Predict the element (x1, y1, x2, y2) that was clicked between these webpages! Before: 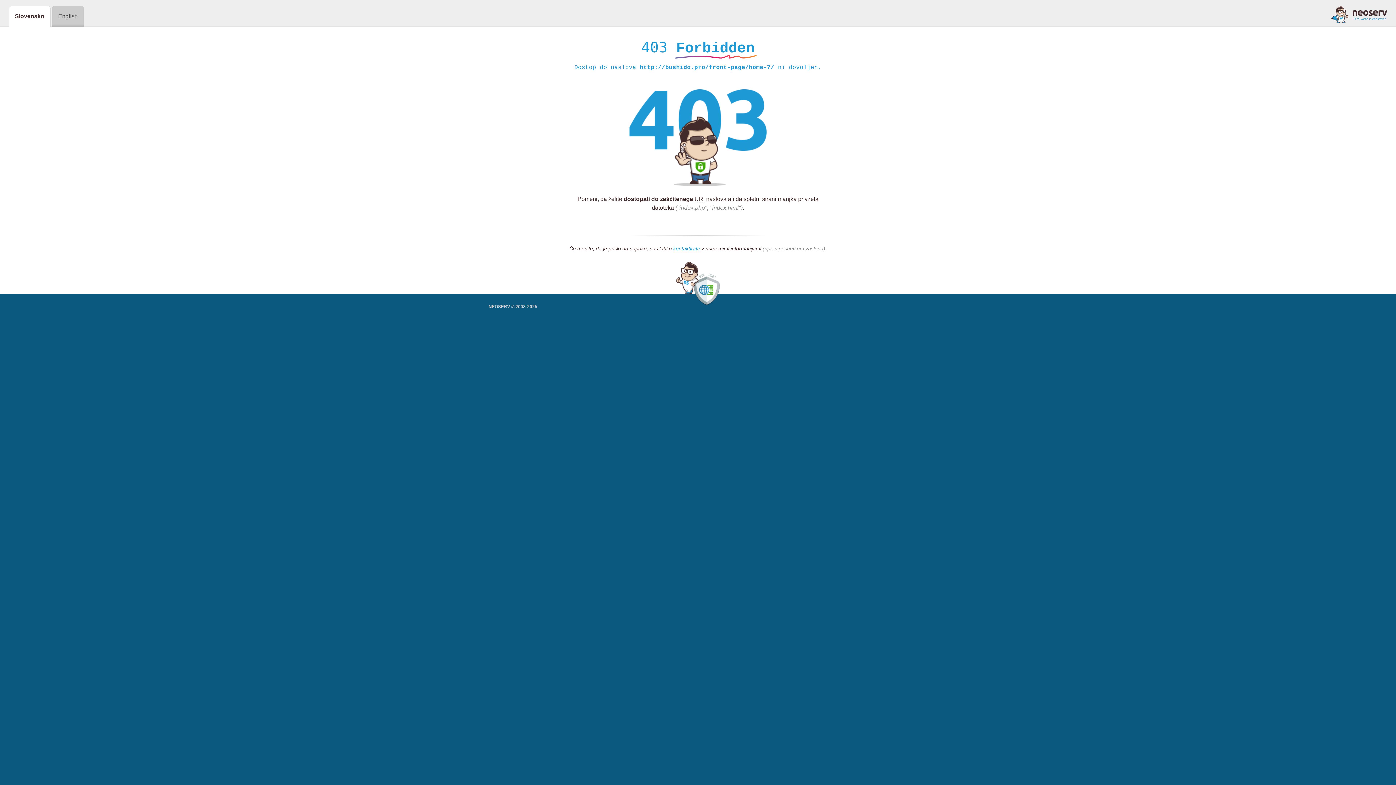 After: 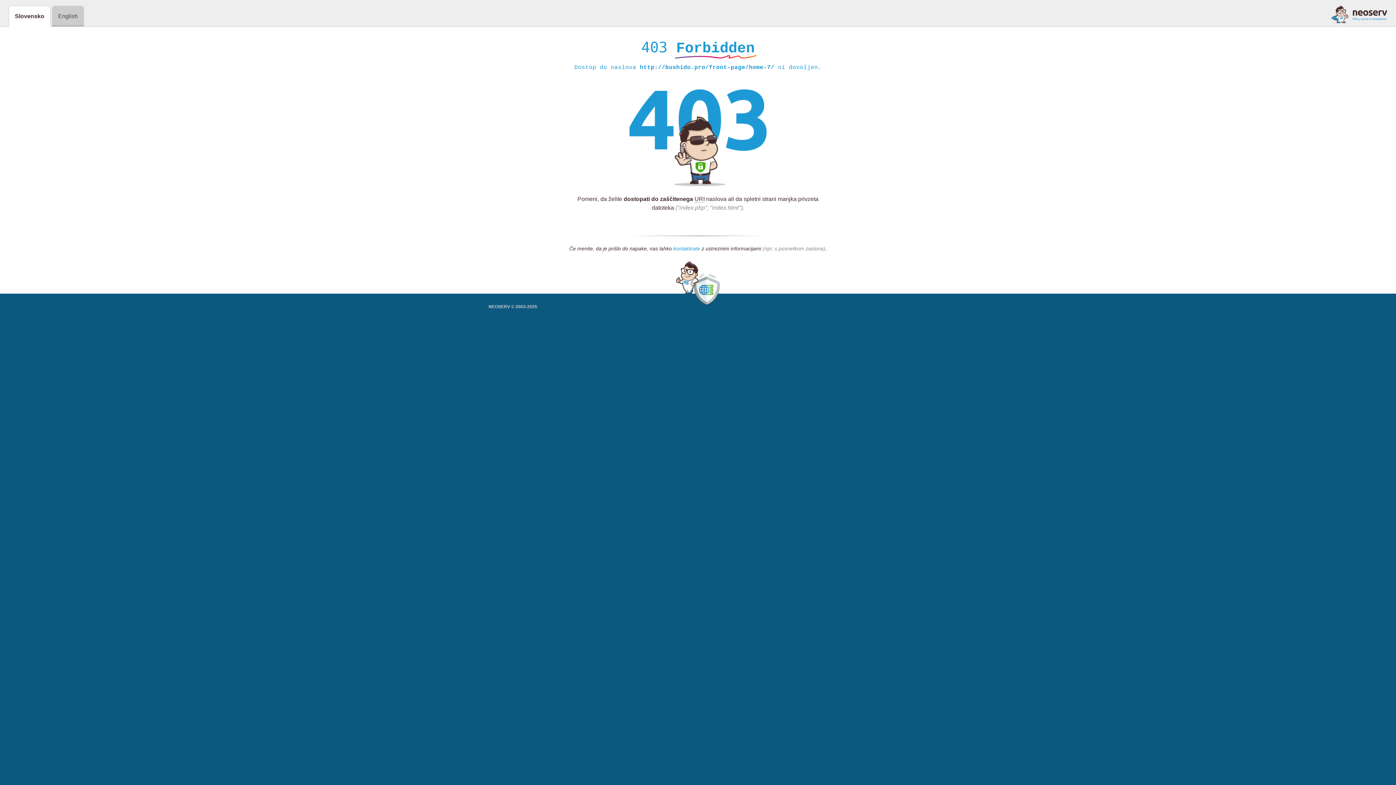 Action: label: kontaktirate bbox: (673, 245, 700, 252)